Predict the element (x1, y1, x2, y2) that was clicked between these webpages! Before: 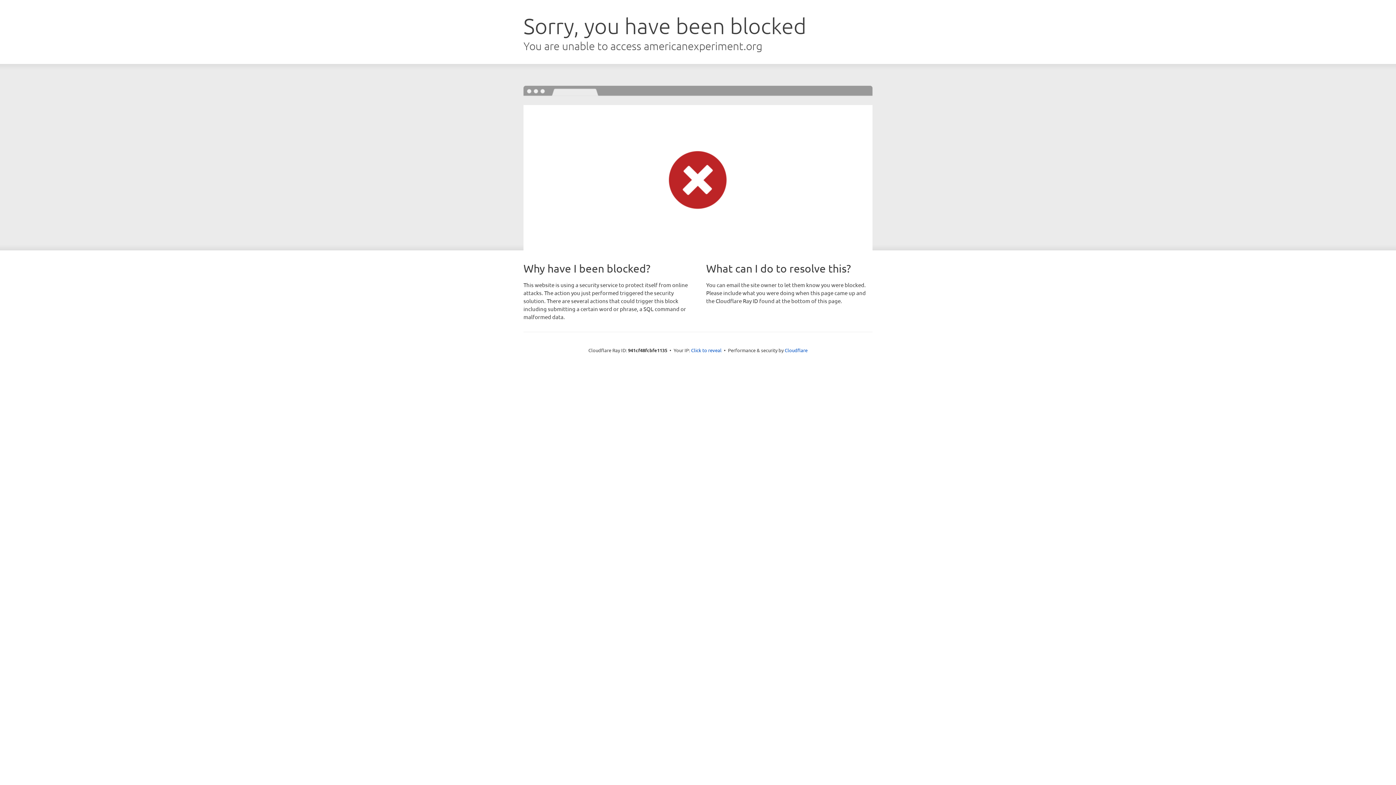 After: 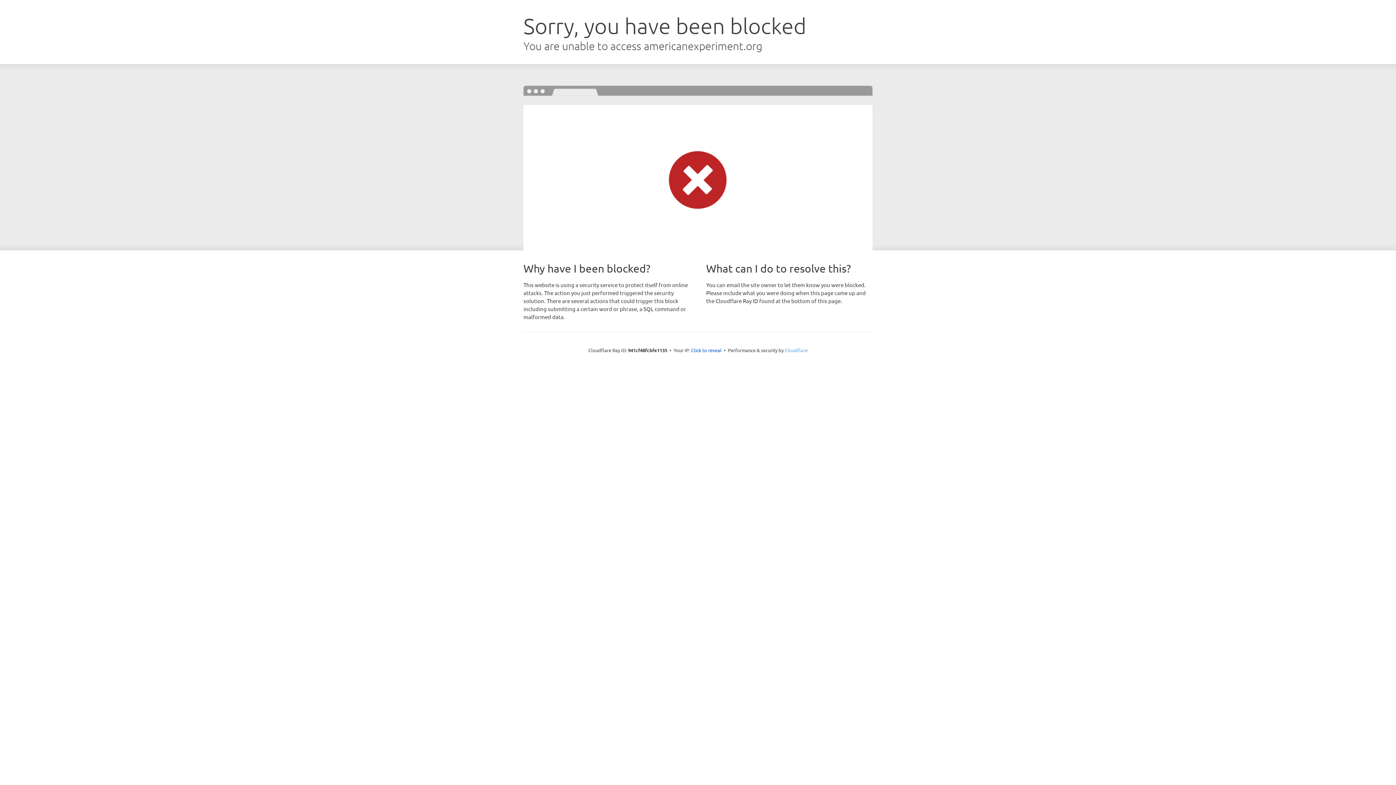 Action: bbox: (784, 347, 807, 353) label: Cloudflare